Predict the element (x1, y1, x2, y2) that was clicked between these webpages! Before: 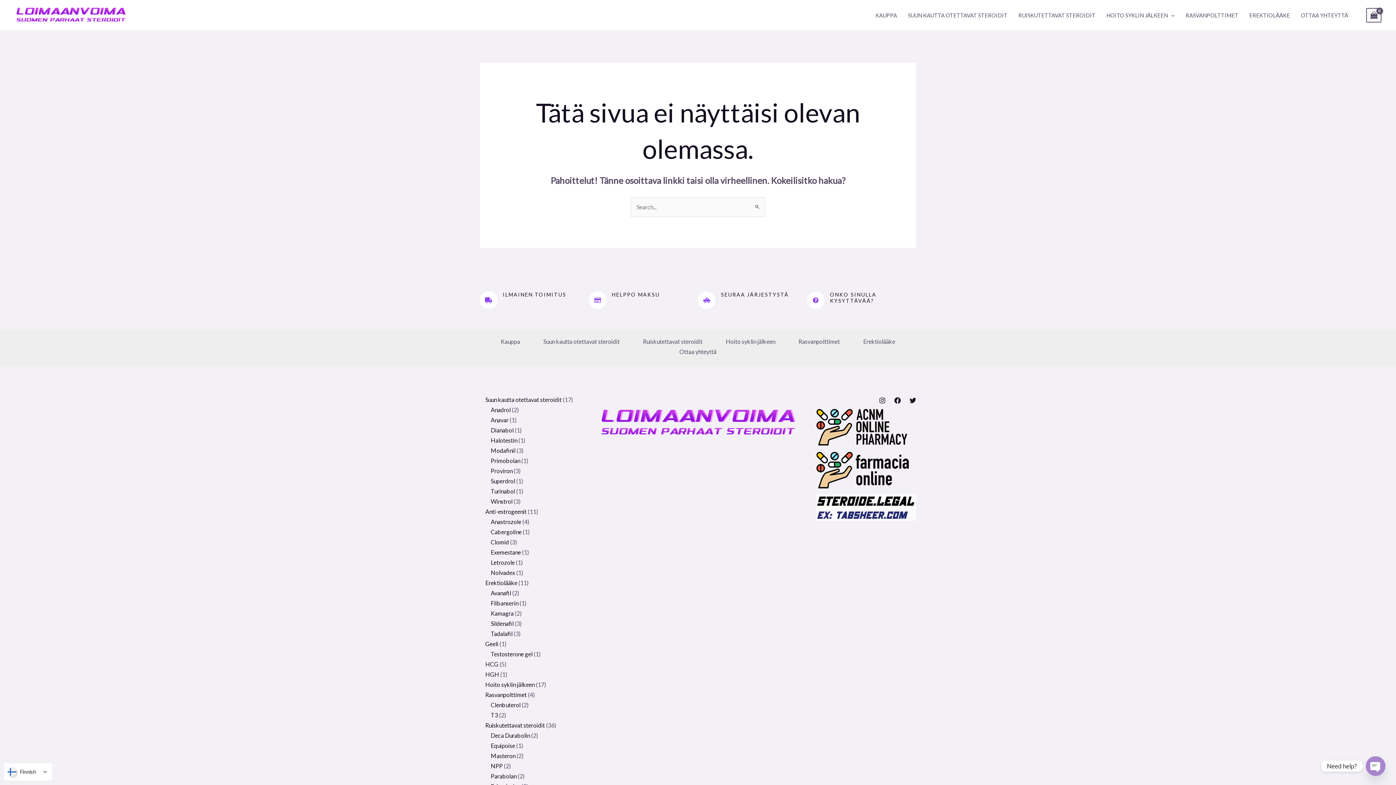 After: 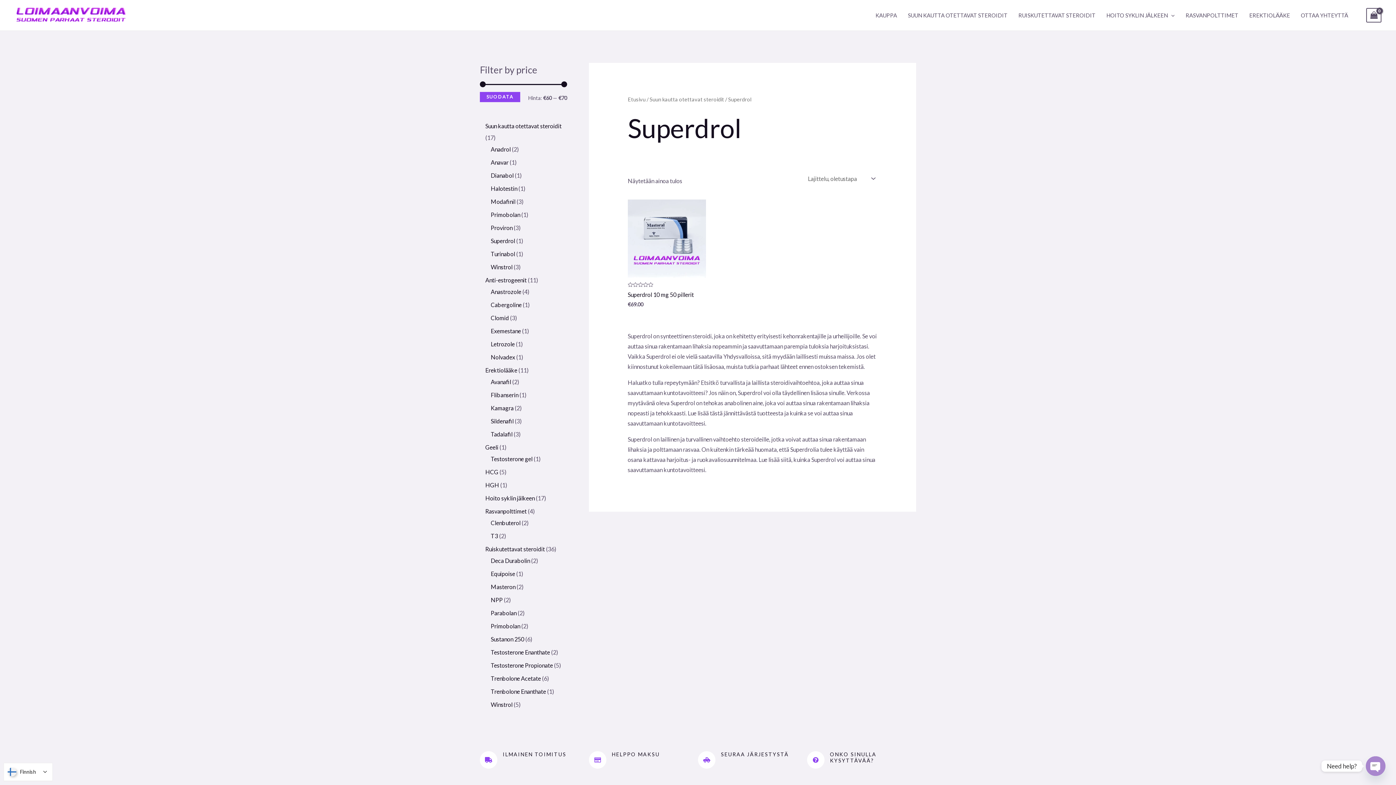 Action: label: Superdrol bbox: (490, 477, 515, 484)